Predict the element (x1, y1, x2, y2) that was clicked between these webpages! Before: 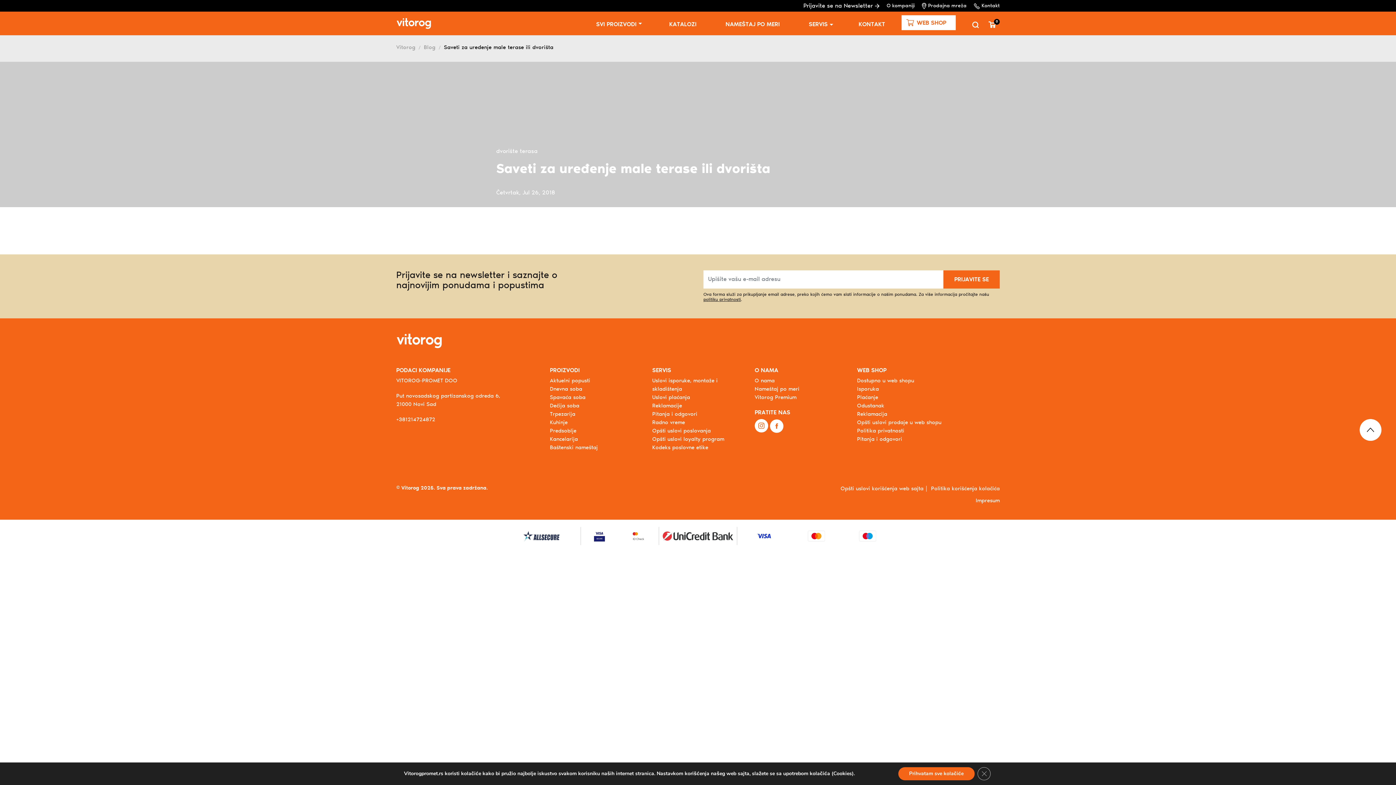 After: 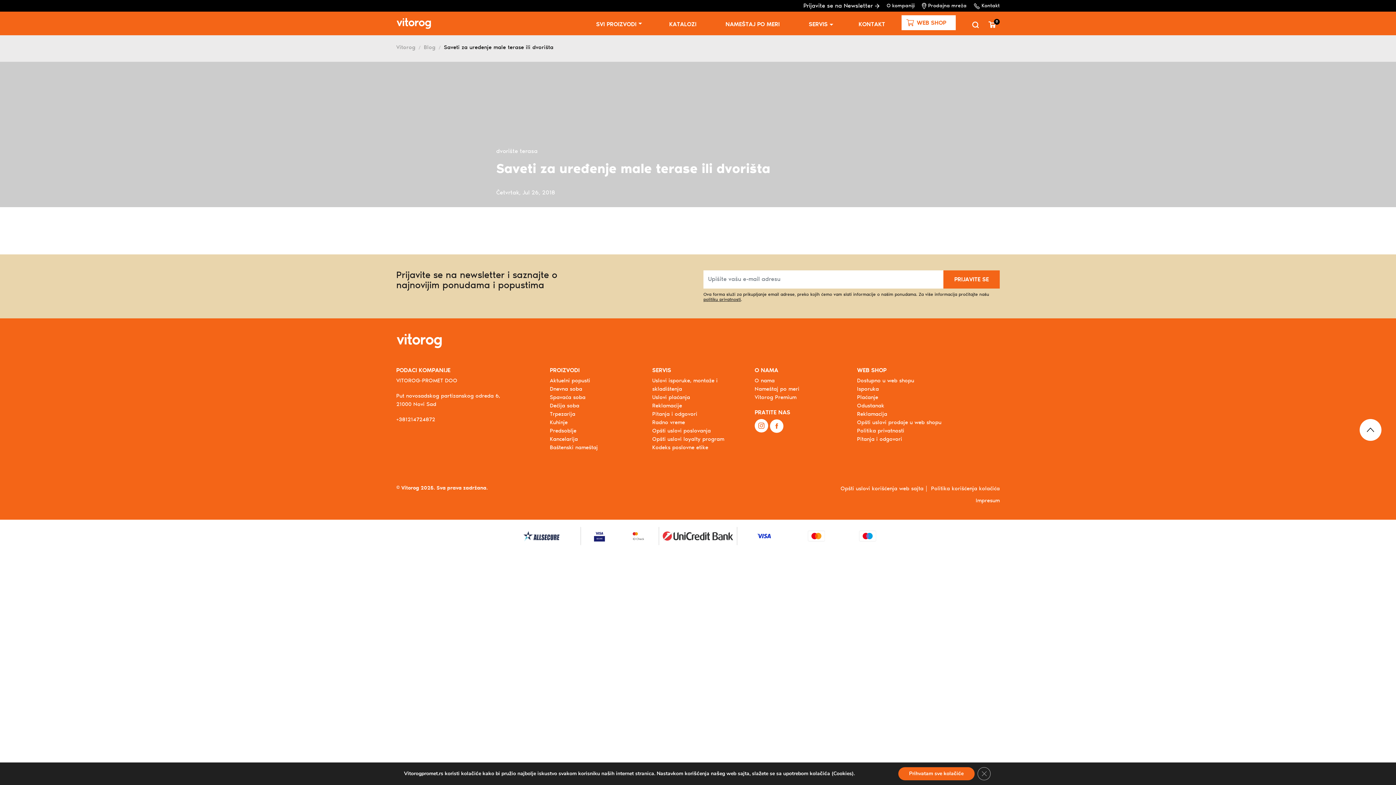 Action: bbox: (550, 367, 641, 374) label: PROIZVODI